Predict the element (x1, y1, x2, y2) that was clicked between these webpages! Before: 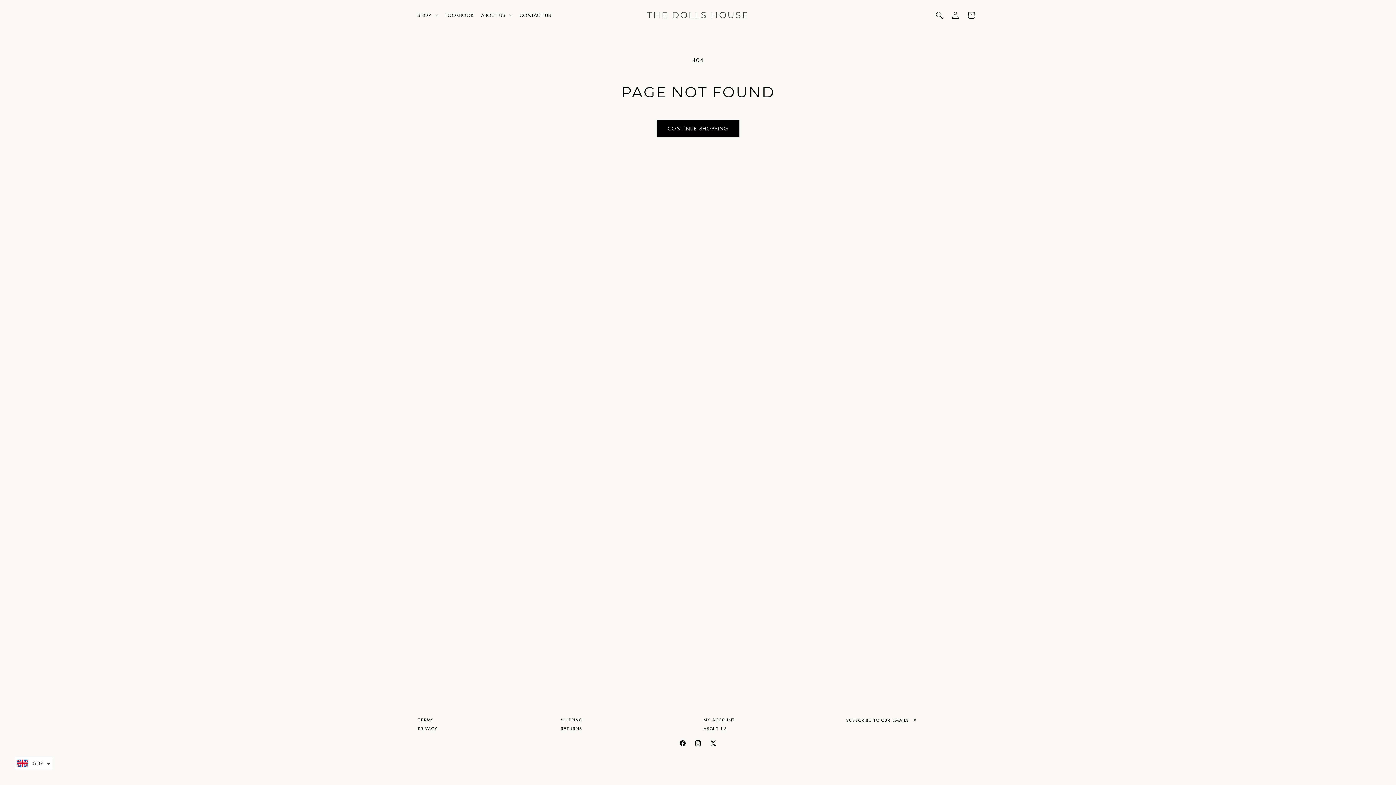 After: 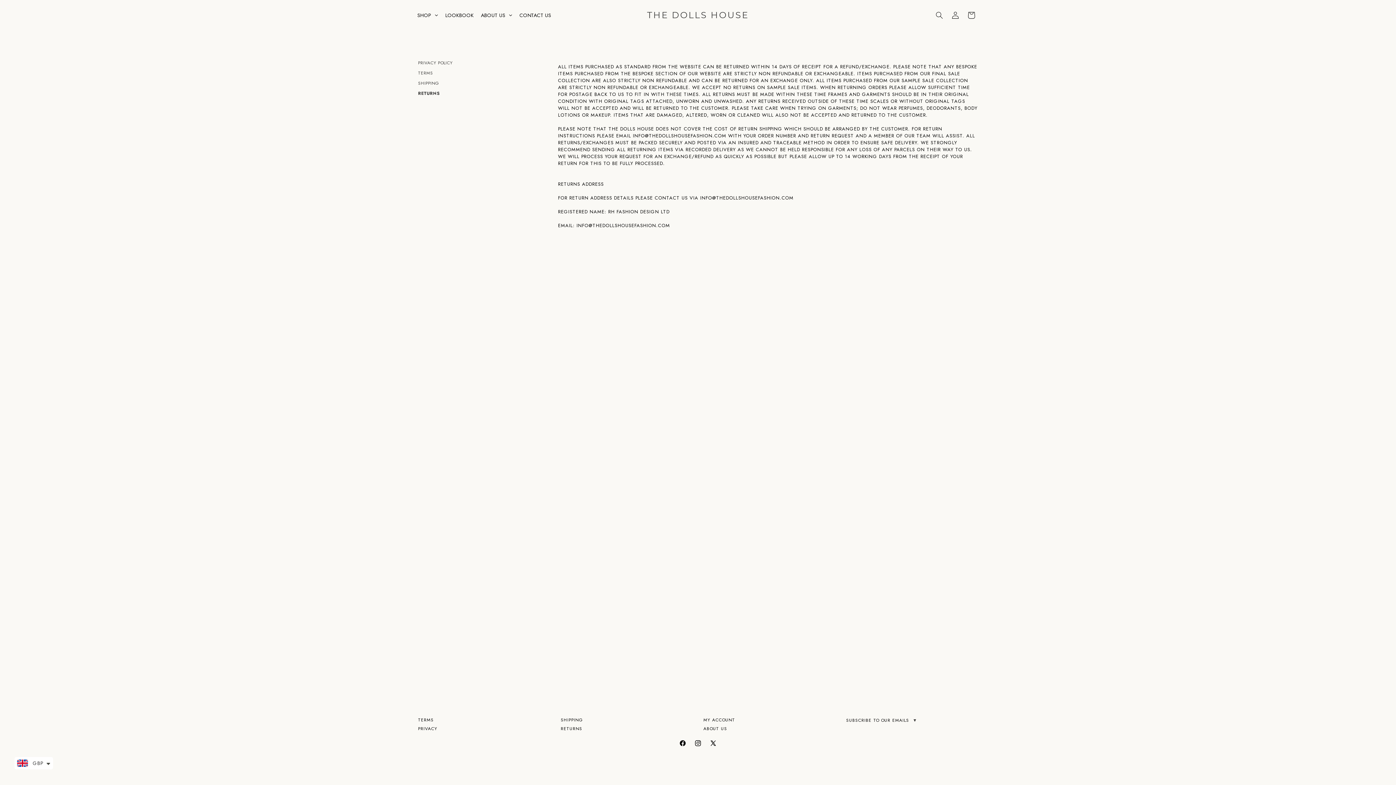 Action: label: RETURNS bbox: (560, 725, 582, 733)